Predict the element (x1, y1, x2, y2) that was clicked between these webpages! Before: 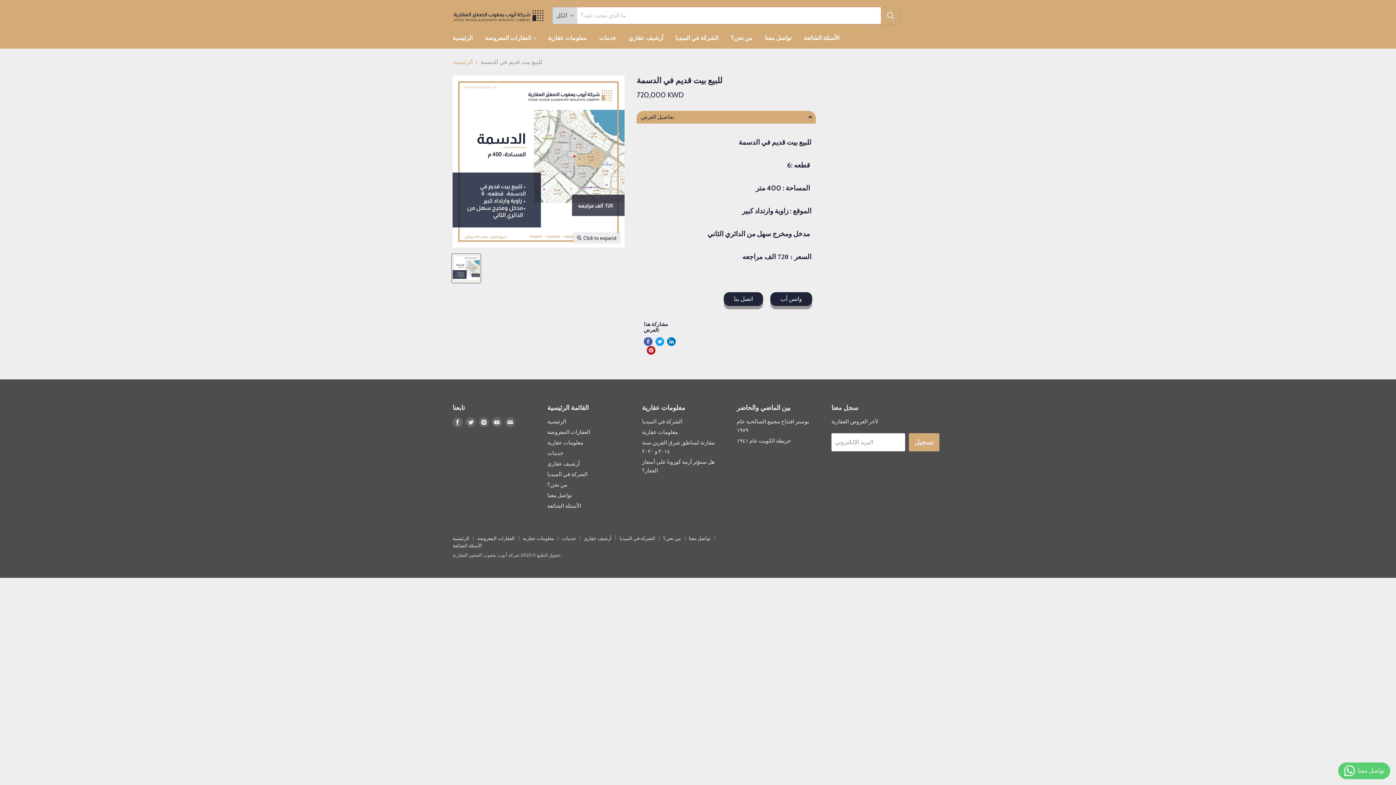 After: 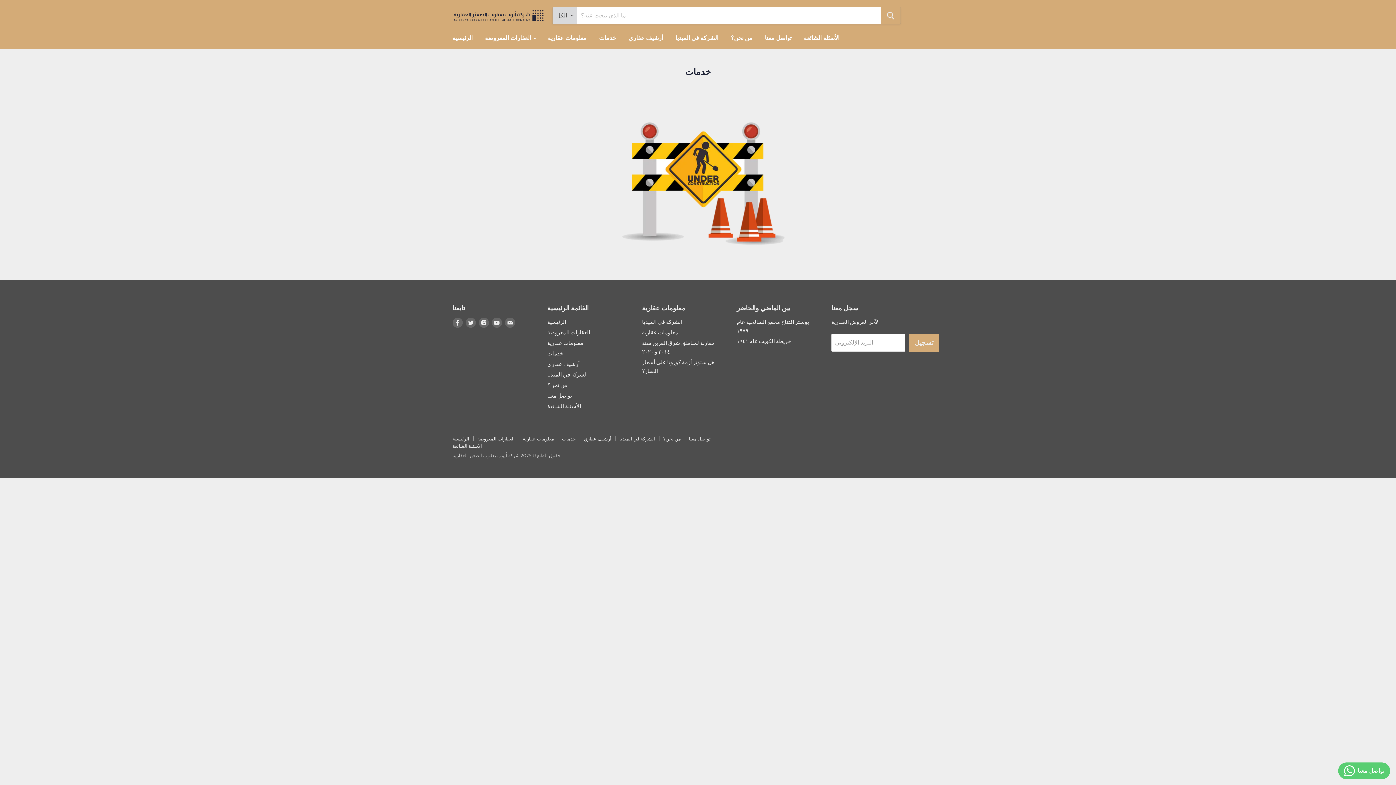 Action: label: خدمات bbox: (547, 450, 563, 456)